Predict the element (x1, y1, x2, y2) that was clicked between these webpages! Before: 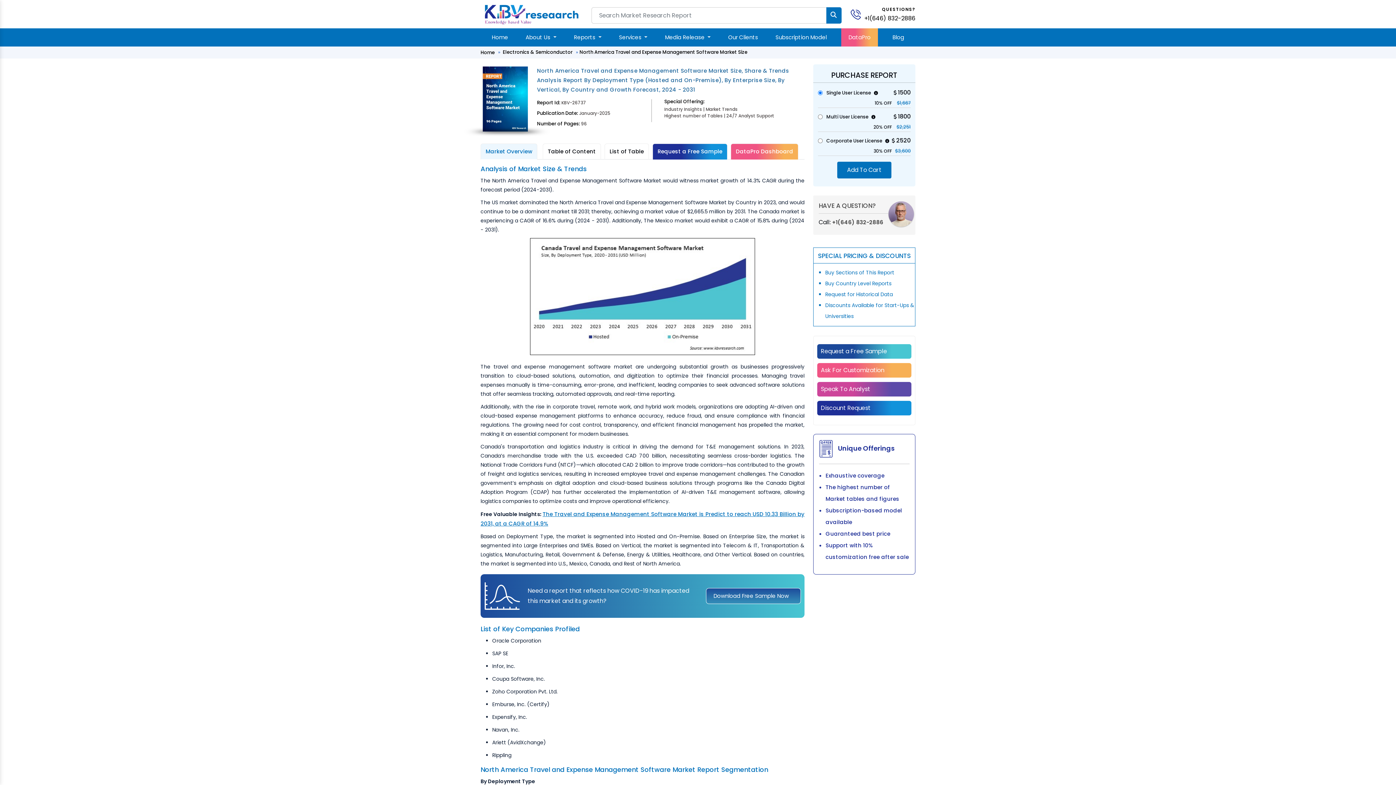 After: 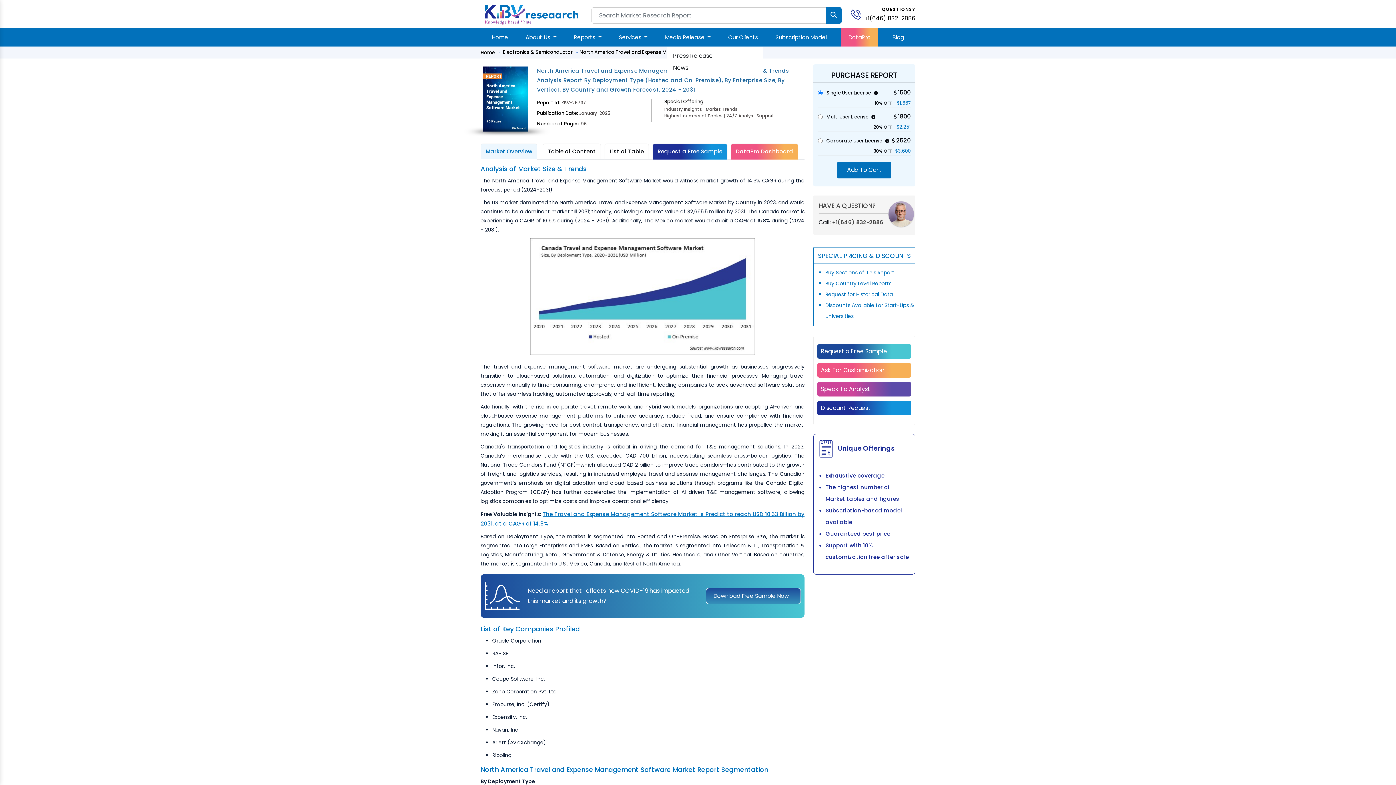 Action: bbox: (662, 28, 713, 46) label: Media Release 